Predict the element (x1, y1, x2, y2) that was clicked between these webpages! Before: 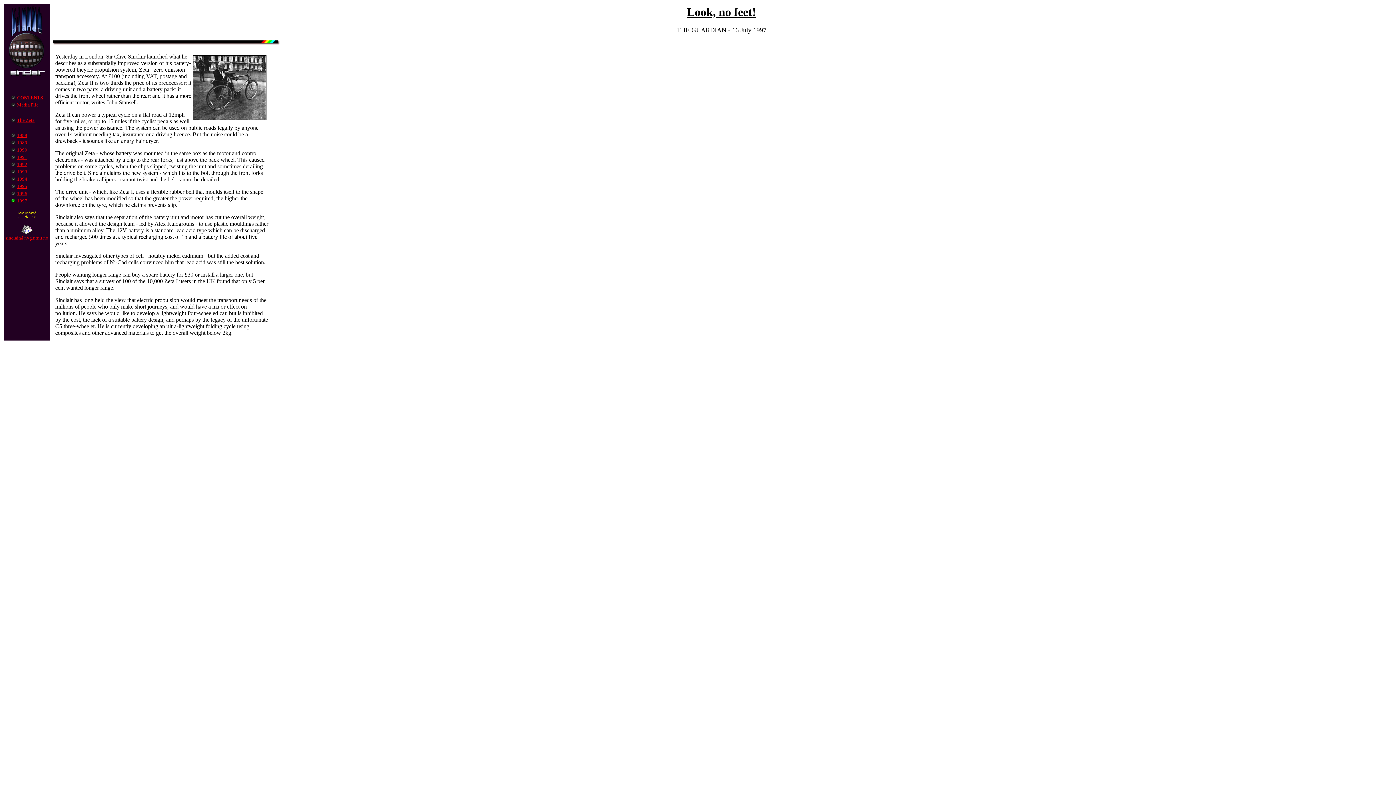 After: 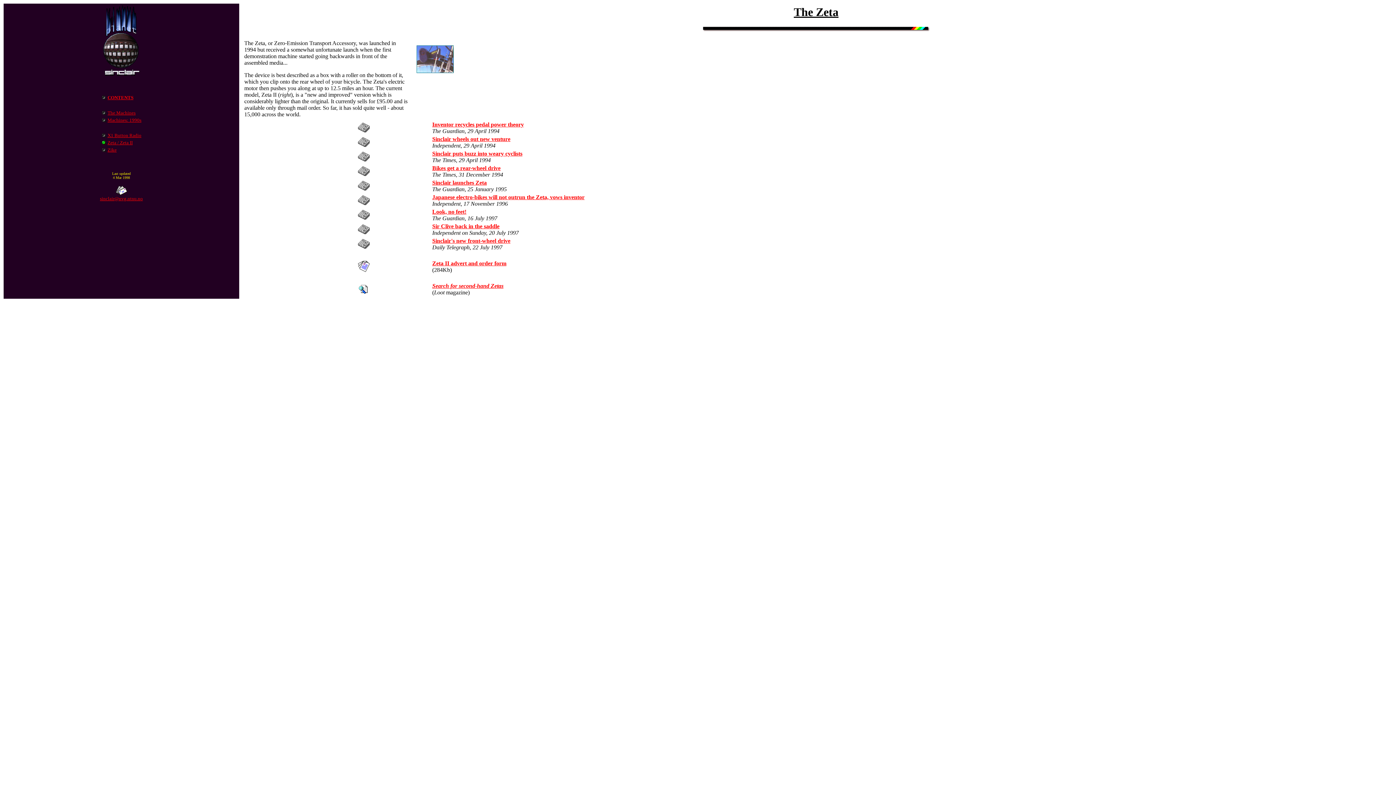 Action: label: The Zeta bbox: (17, 116, 34, 122)